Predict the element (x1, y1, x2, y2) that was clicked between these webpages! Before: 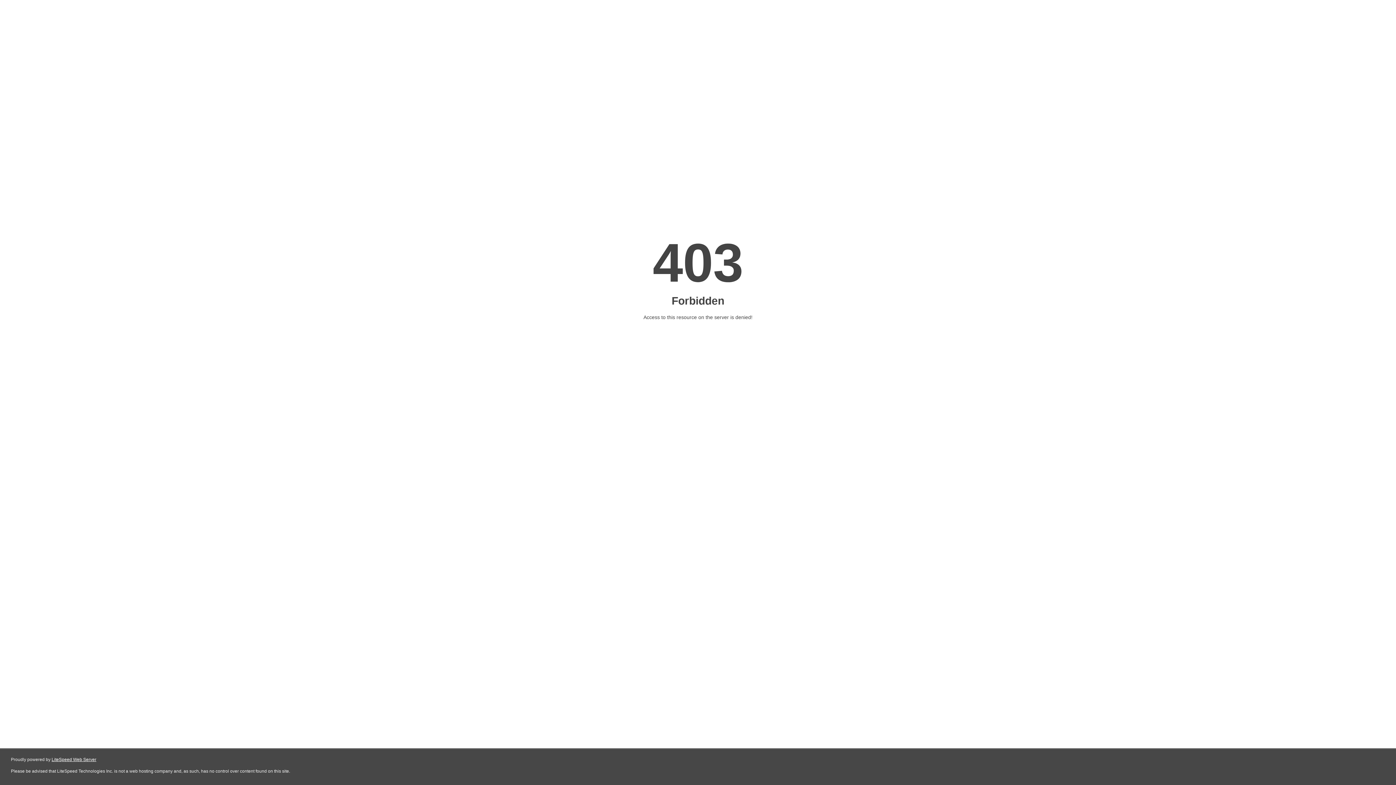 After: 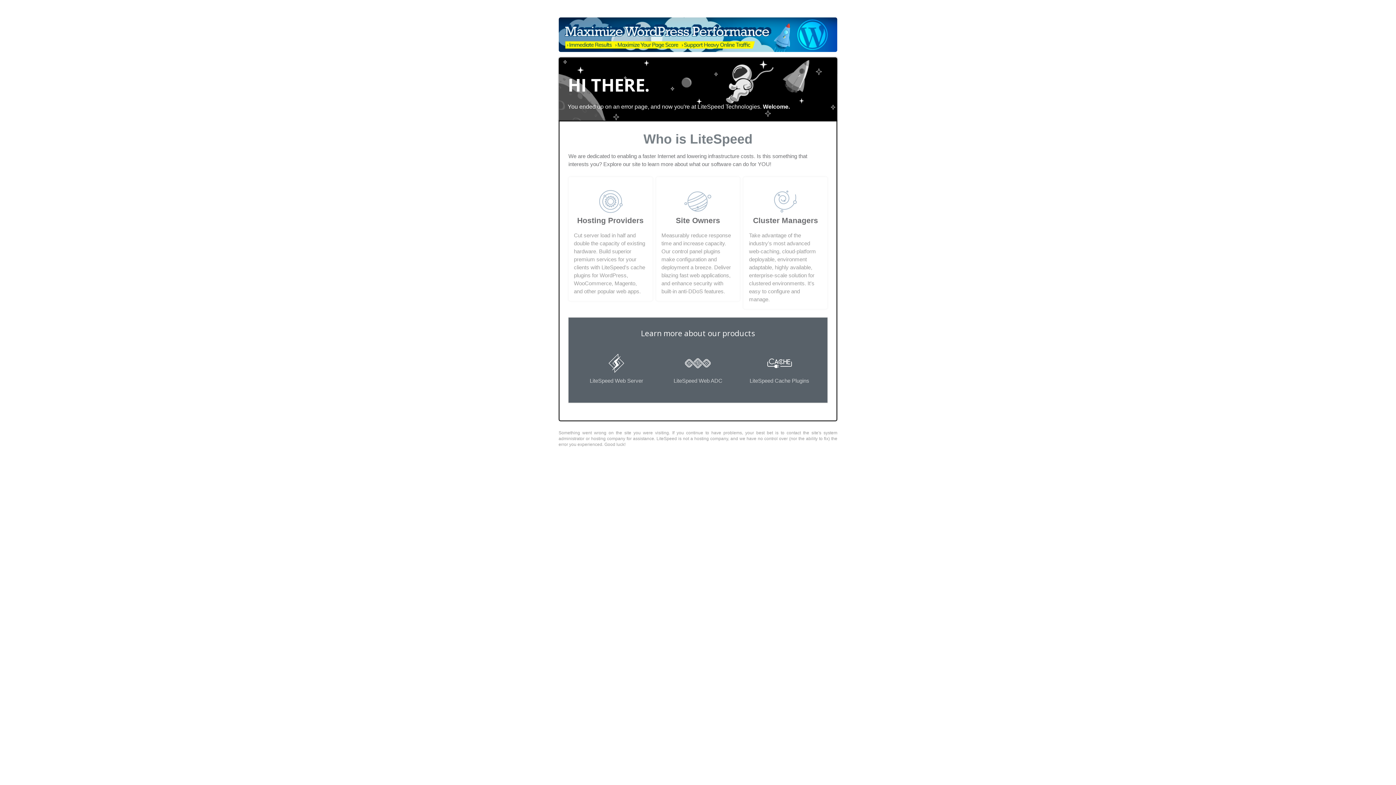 Action: label: LiteSpeed Web Server bbox: (51, 757, 96, 762)